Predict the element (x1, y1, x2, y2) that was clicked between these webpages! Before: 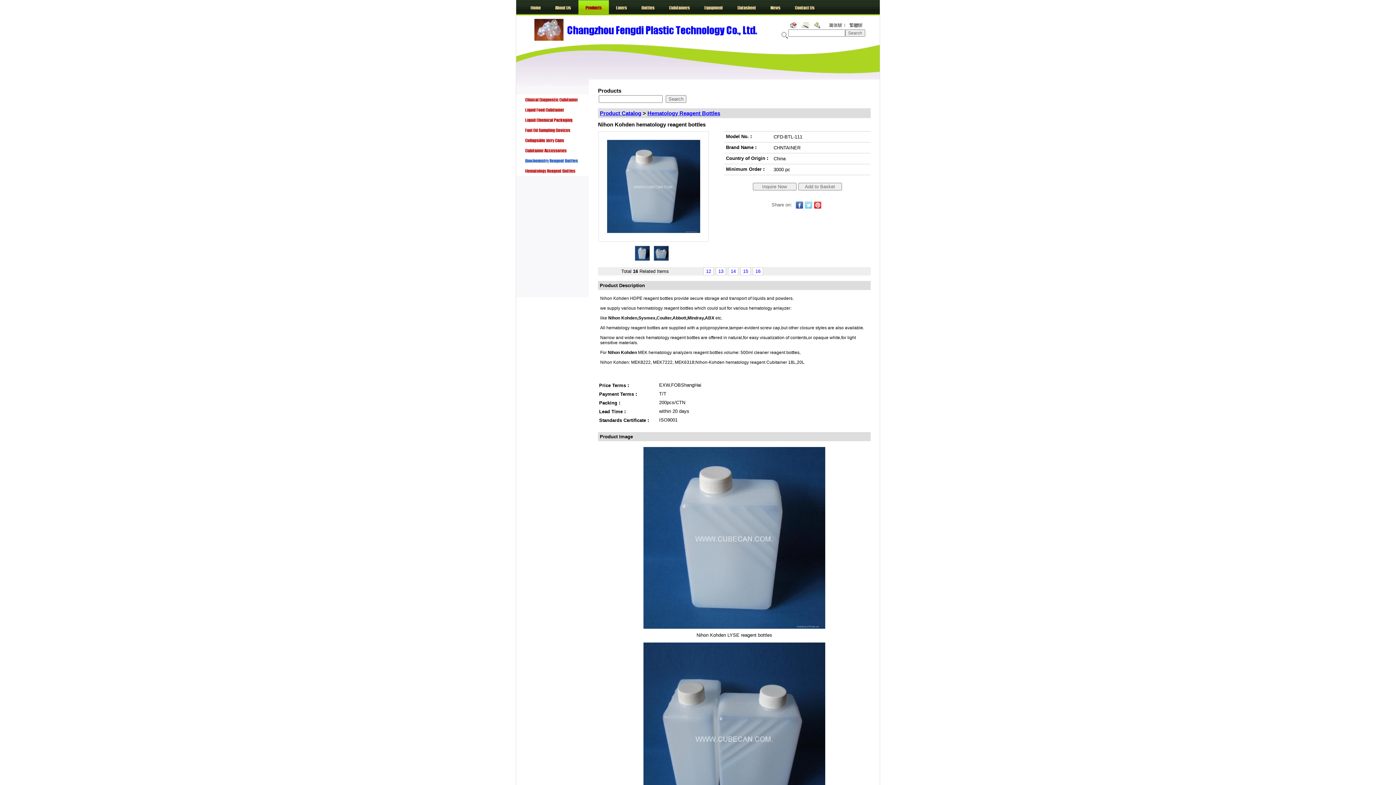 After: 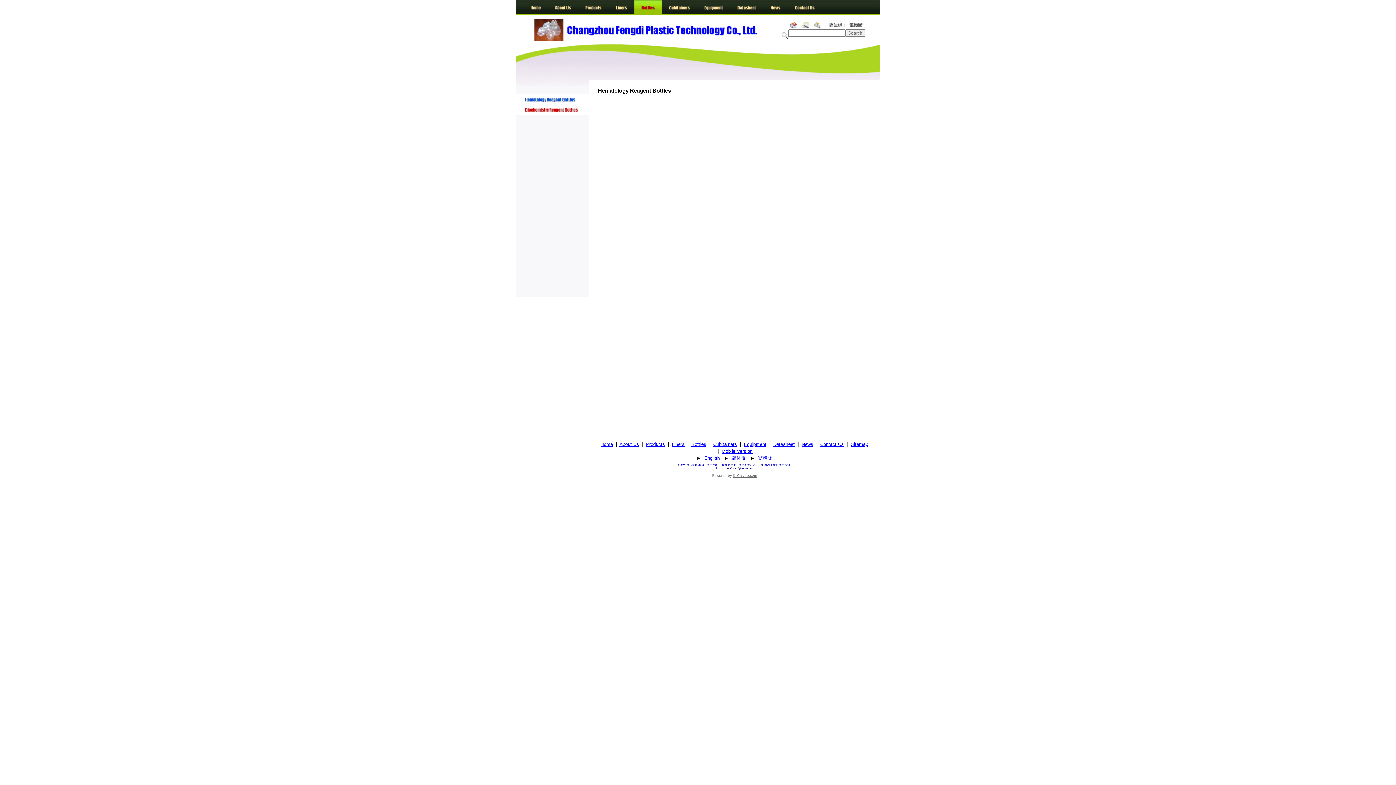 Action: bbox: (634, 11, 662, 16)